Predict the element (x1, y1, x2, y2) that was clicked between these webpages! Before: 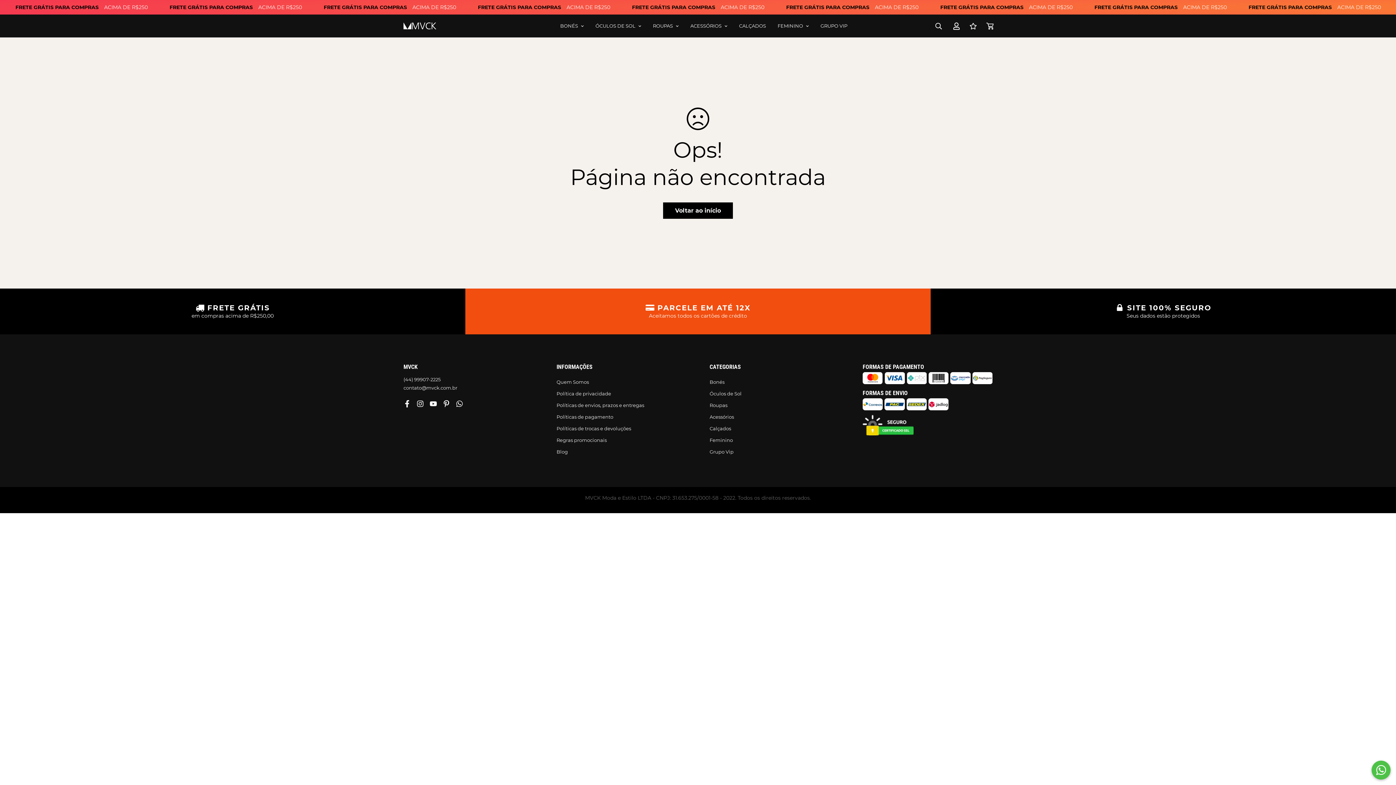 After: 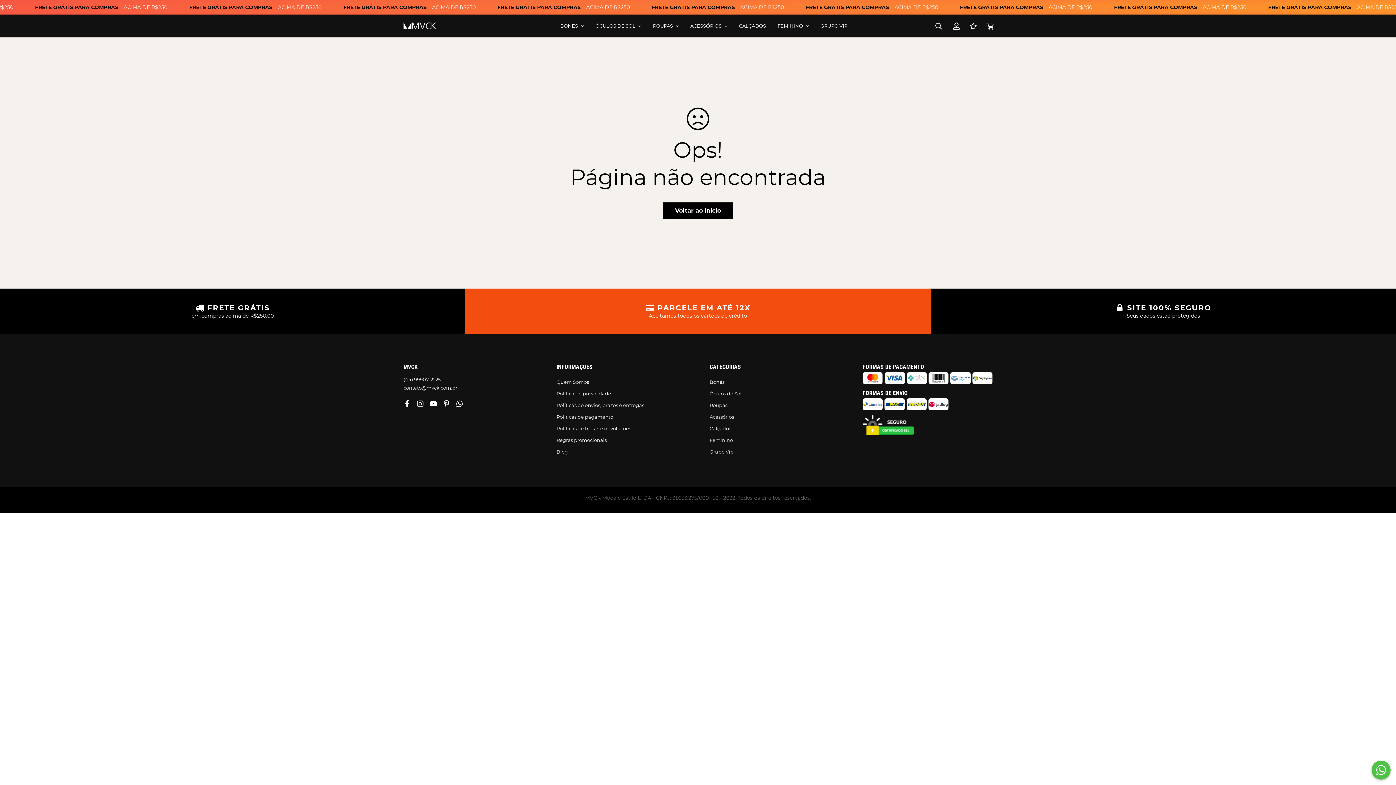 Action: bbox: (426, 400, 440, 407)